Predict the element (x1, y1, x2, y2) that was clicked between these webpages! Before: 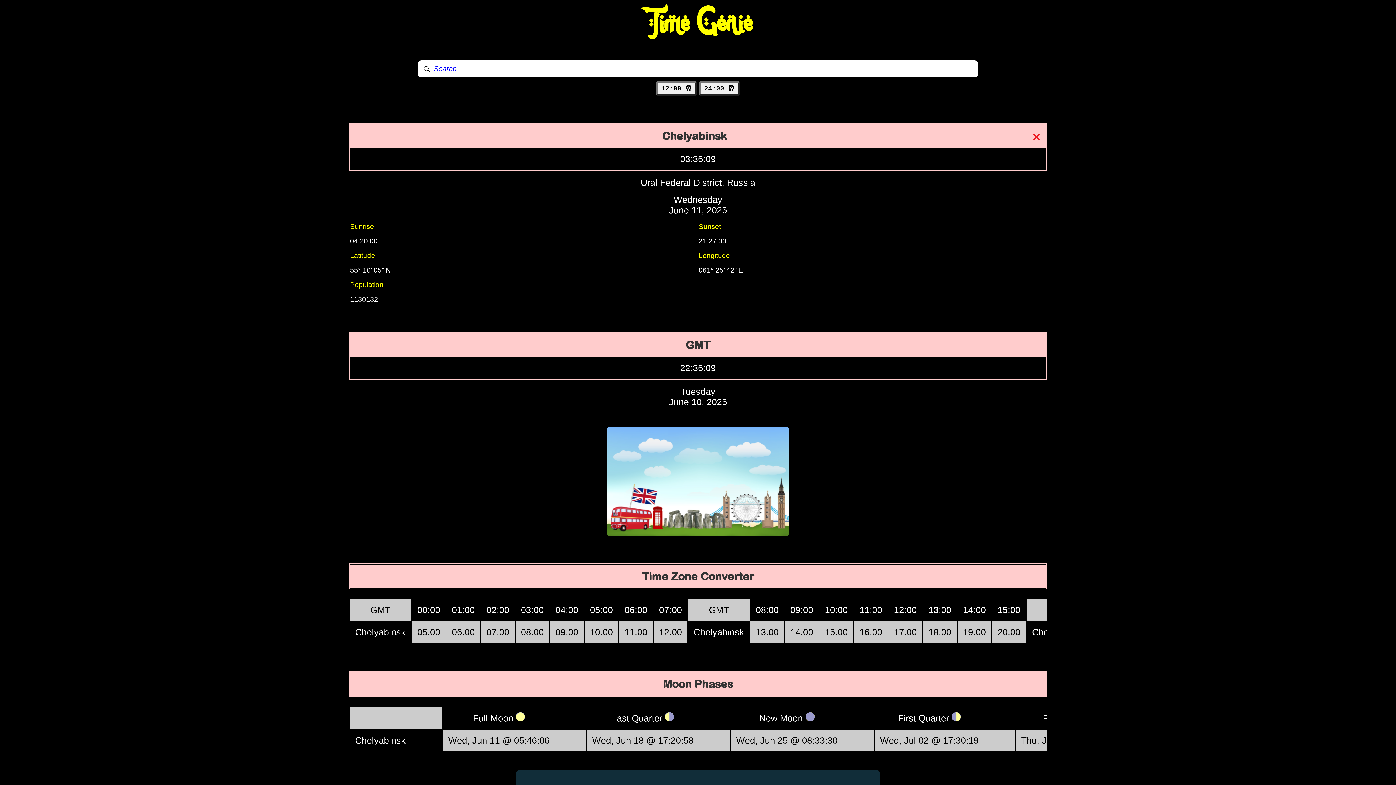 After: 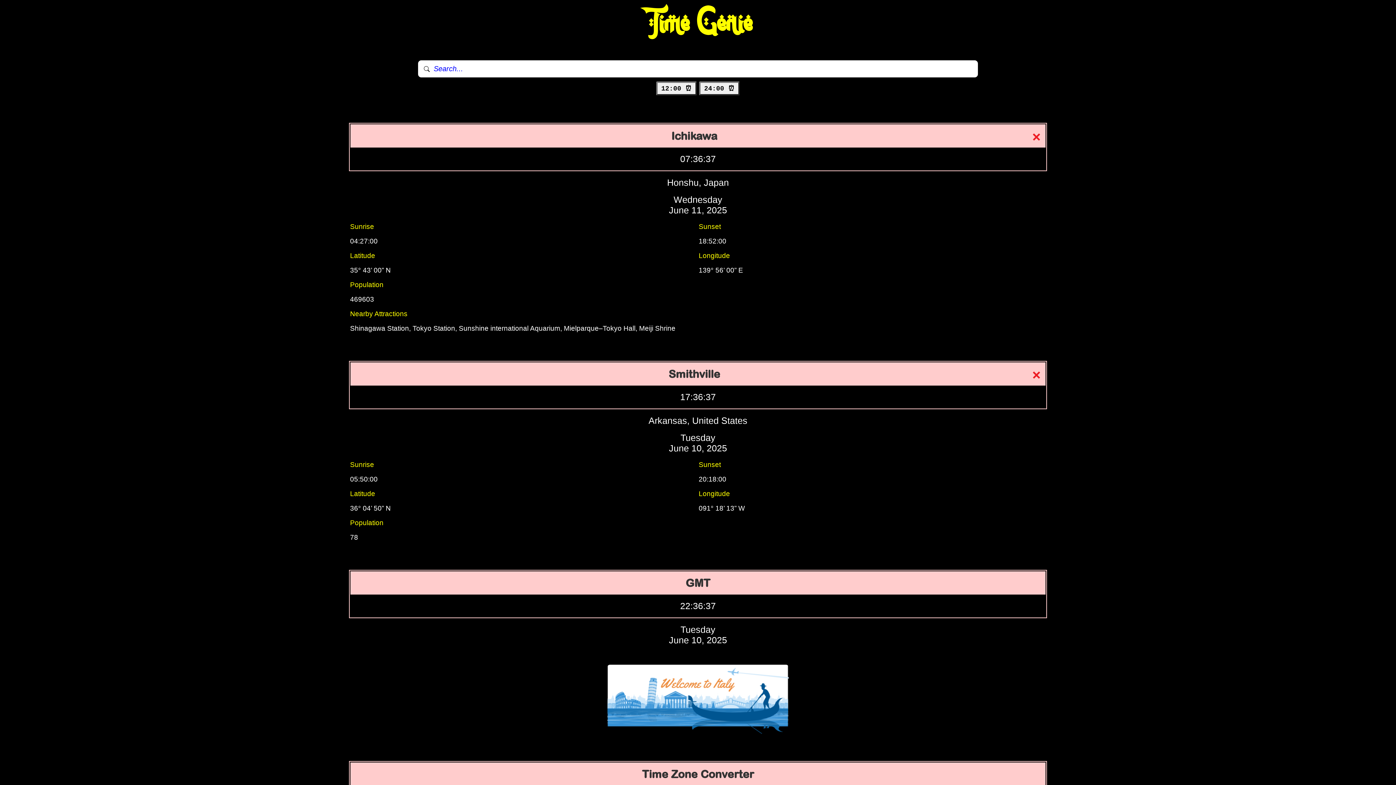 Action: bbox: (643, 5, 752, 41) label: Time Genie